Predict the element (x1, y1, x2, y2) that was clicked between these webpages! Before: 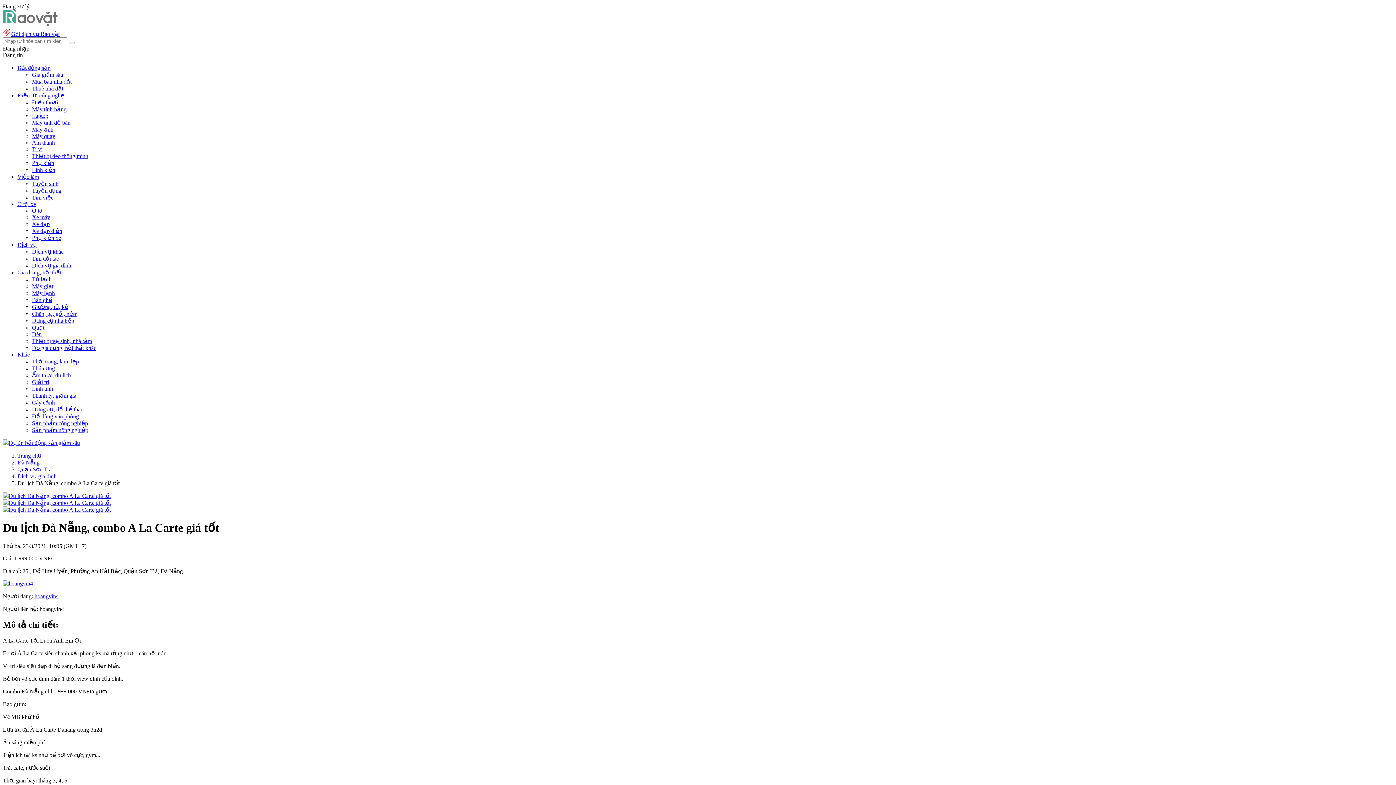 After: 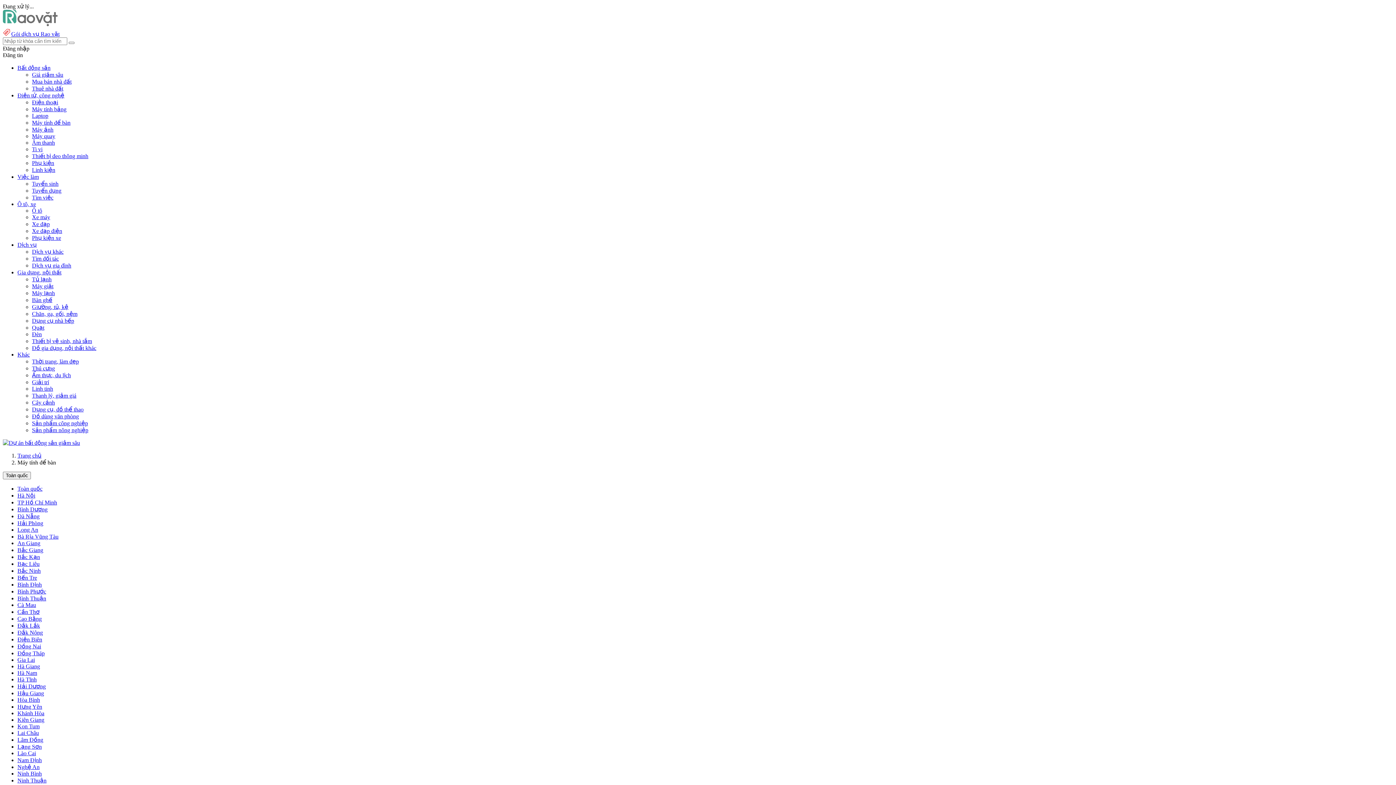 Action: label: Máy tính để bàn bbox: (32, 119, 70, 125)